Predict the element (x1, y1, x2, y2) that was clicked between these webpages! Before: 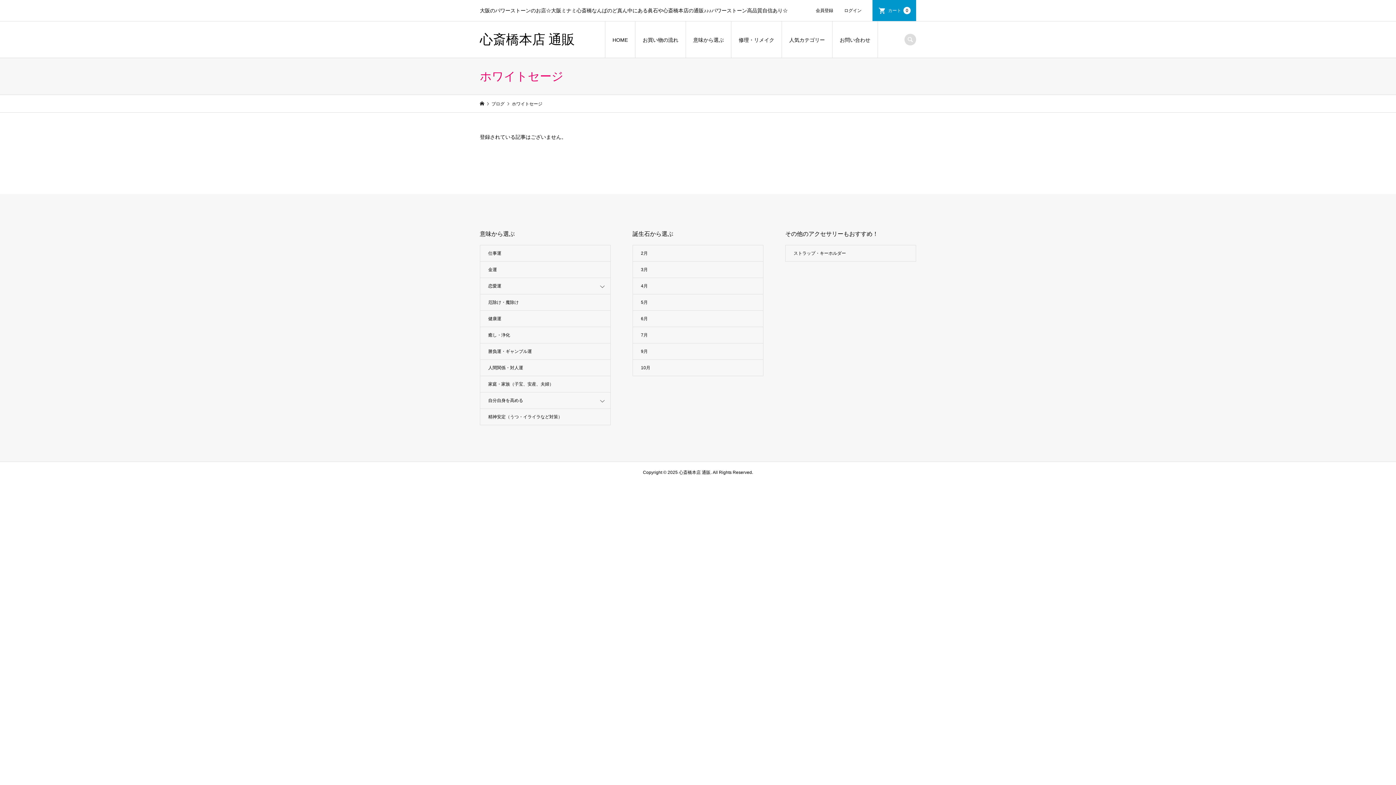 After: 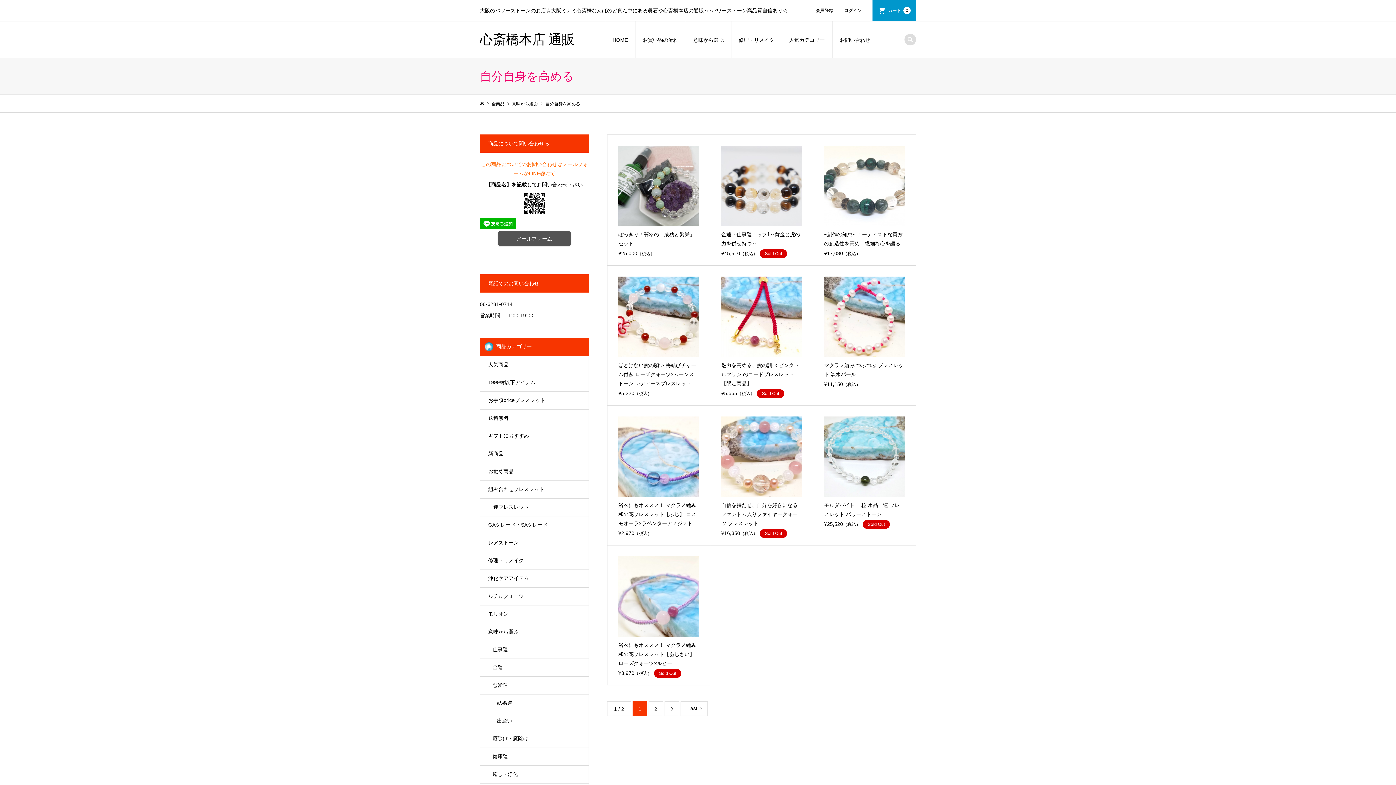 Action: bbox: (480, 392, 610, 408) label: 自分自身を高める